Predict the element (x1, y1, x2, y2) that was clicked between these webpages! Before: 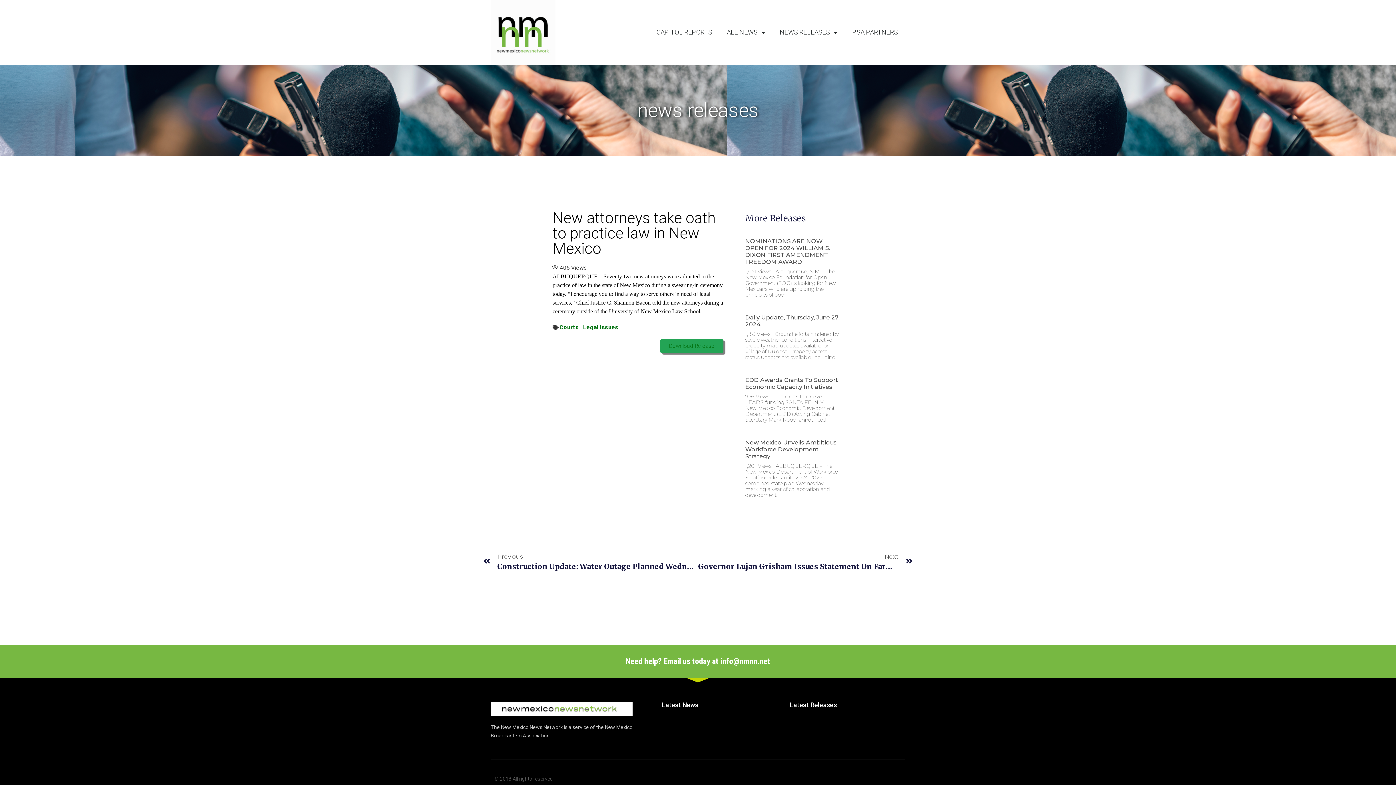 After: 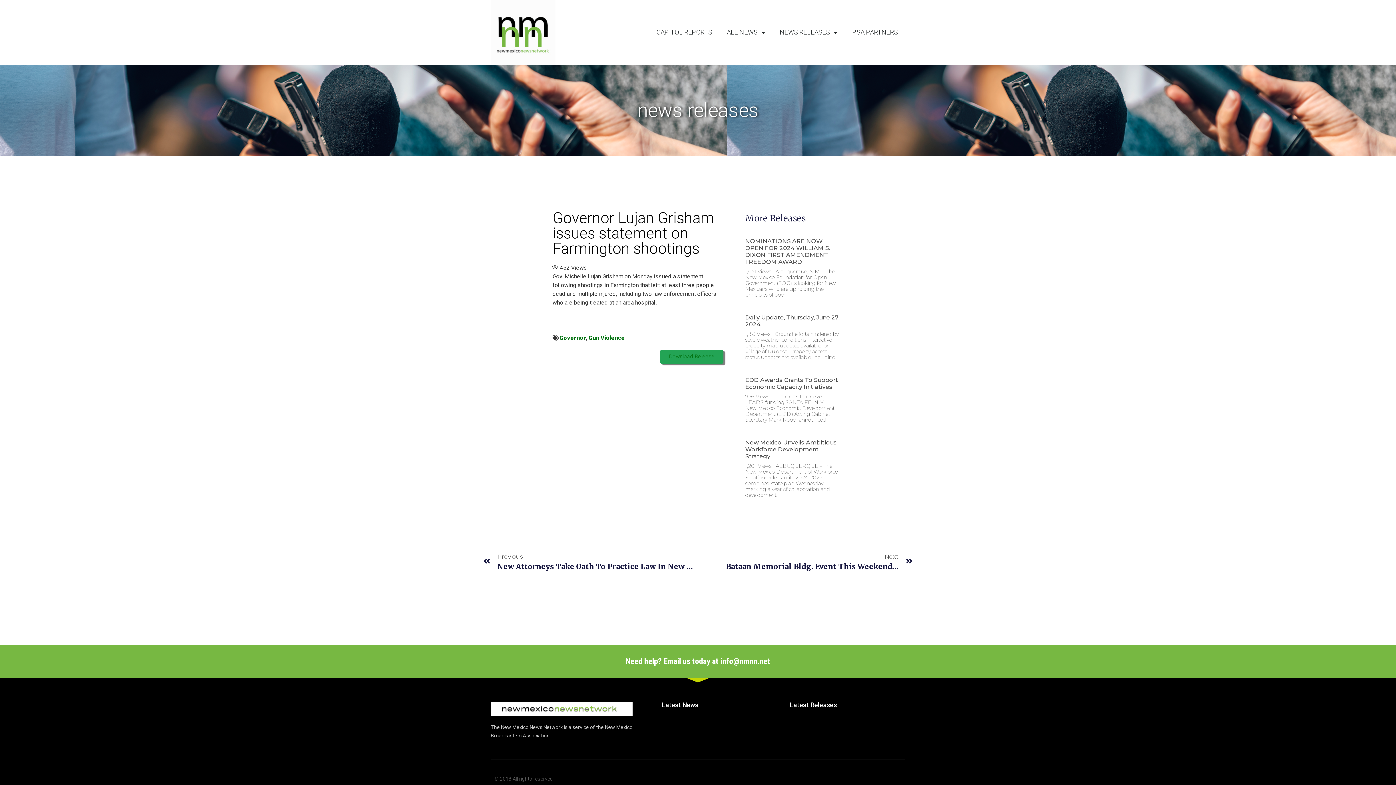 Action: label: Next
Governor Lujan Grisham Issues Statement On Farmington Shootings
Next bbox: (698, 552, 912, 572)